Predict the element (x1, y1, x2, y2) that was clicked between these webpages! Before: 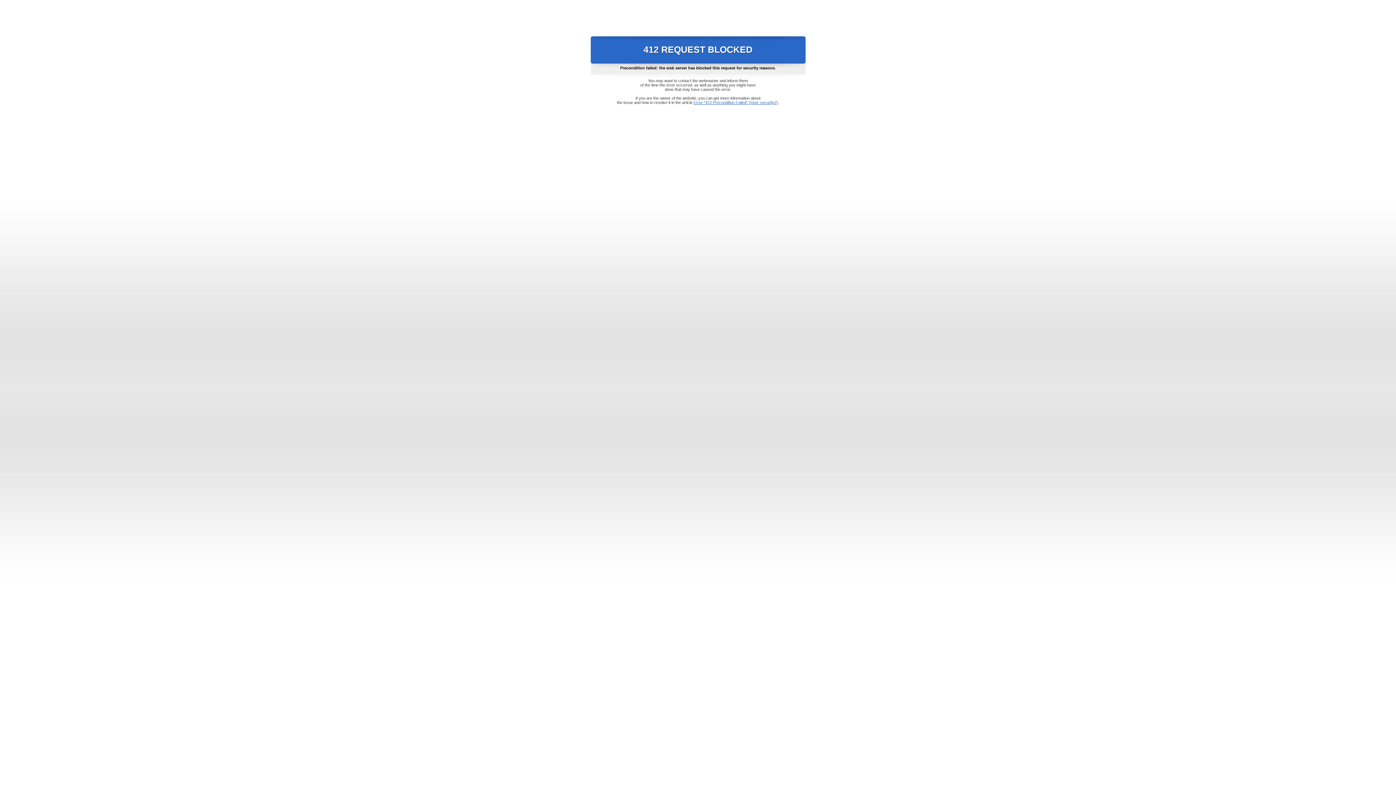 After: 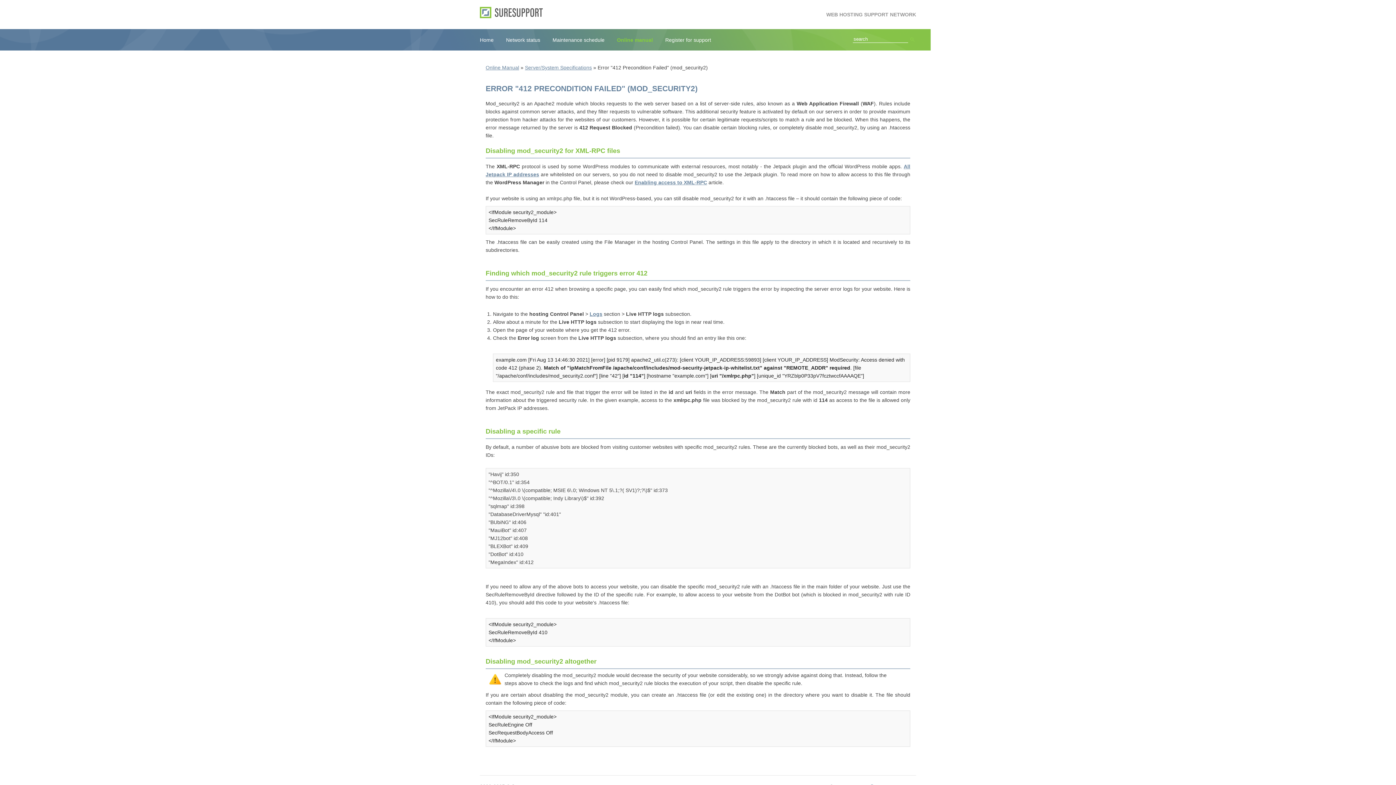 Action: label: Error "412 Precondition Failed" (mod_security2) bbox: (693, 100, 778, 104)